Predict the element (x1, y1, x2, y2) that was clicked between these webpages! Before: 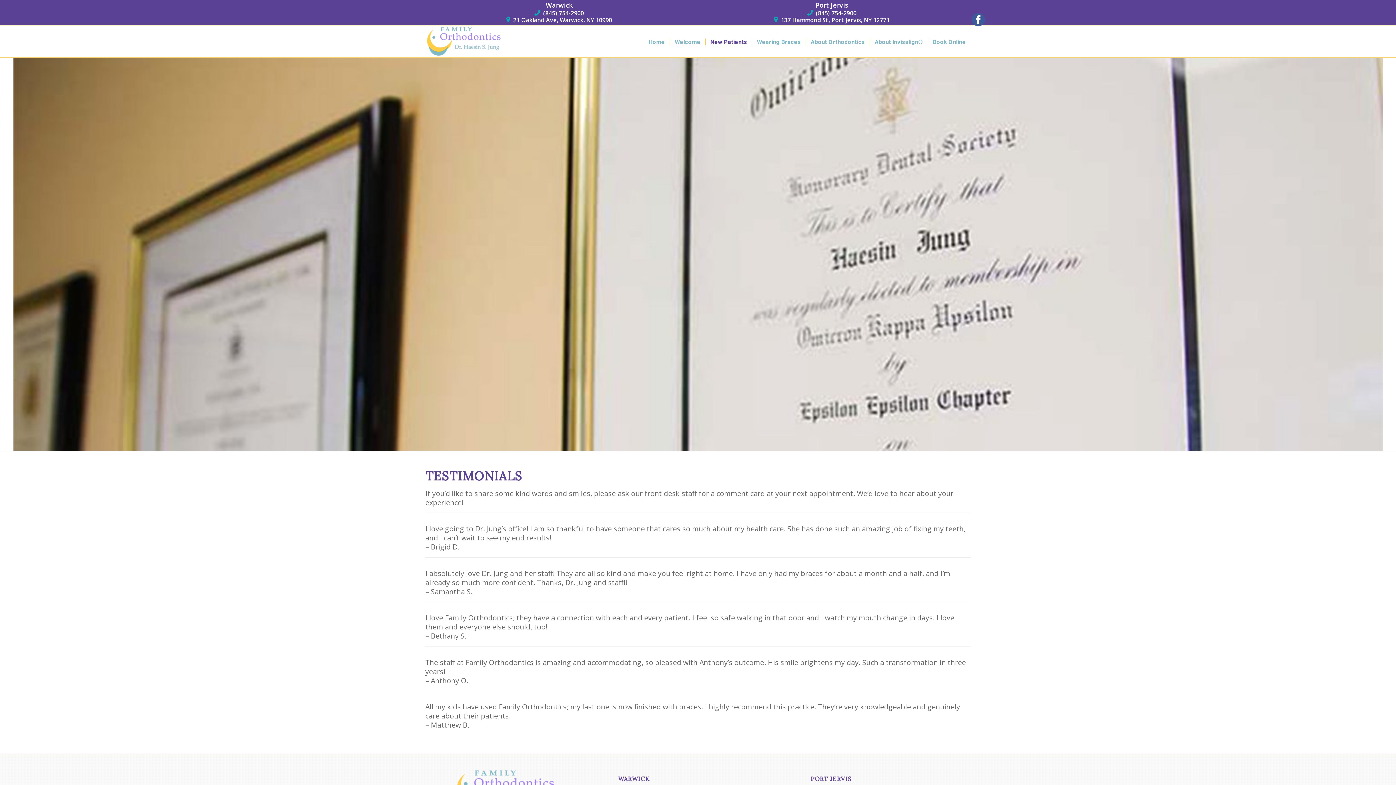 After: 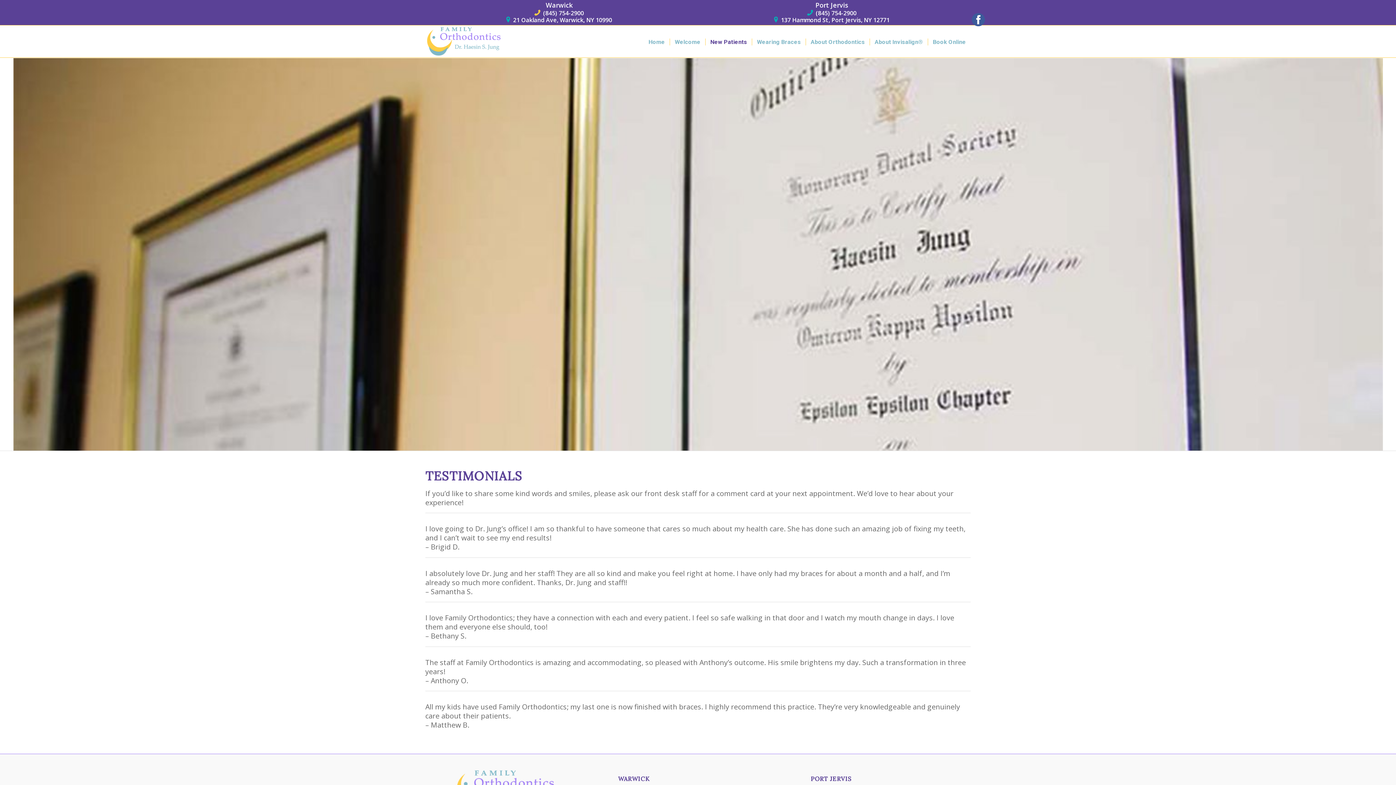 Action: bbox: (534, 9, 584, 16) label: 
(845) 754-2900